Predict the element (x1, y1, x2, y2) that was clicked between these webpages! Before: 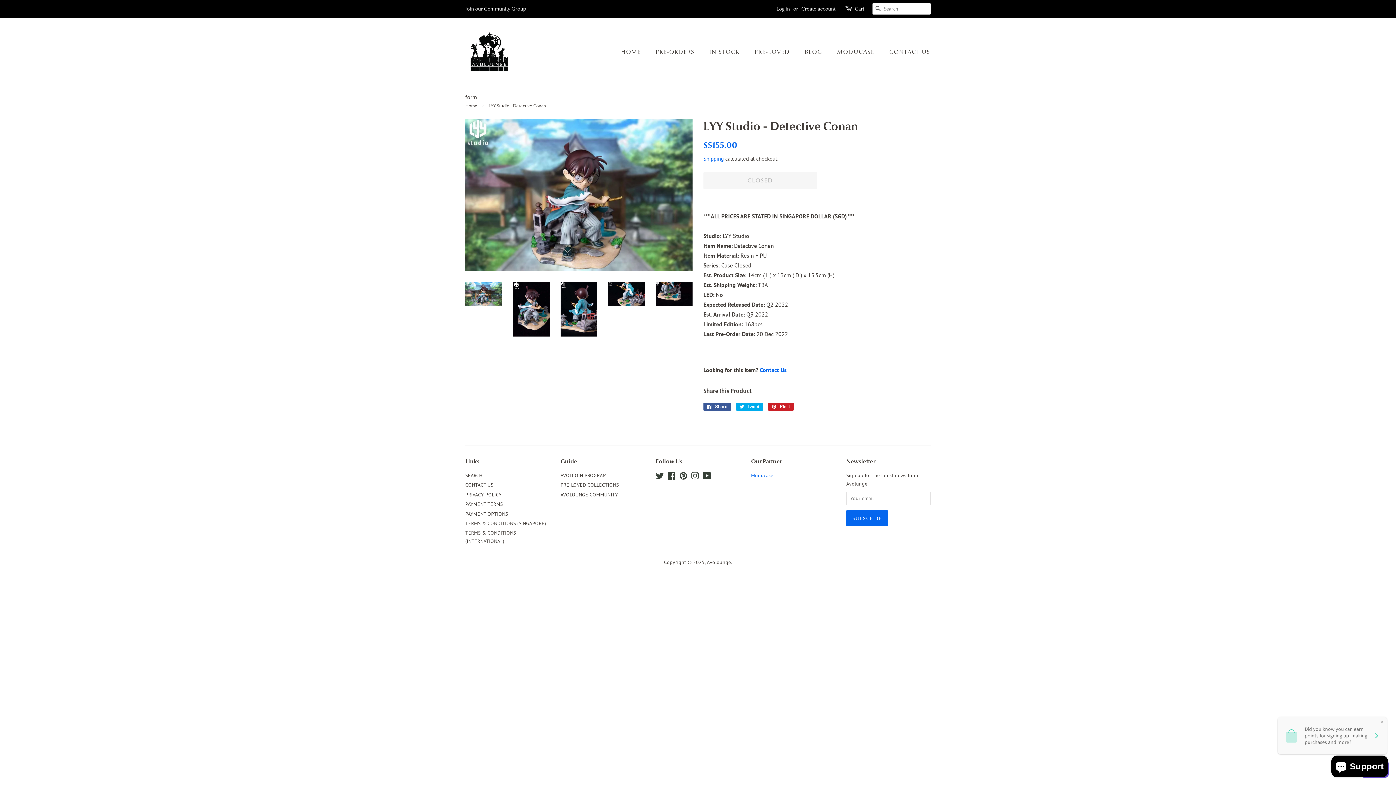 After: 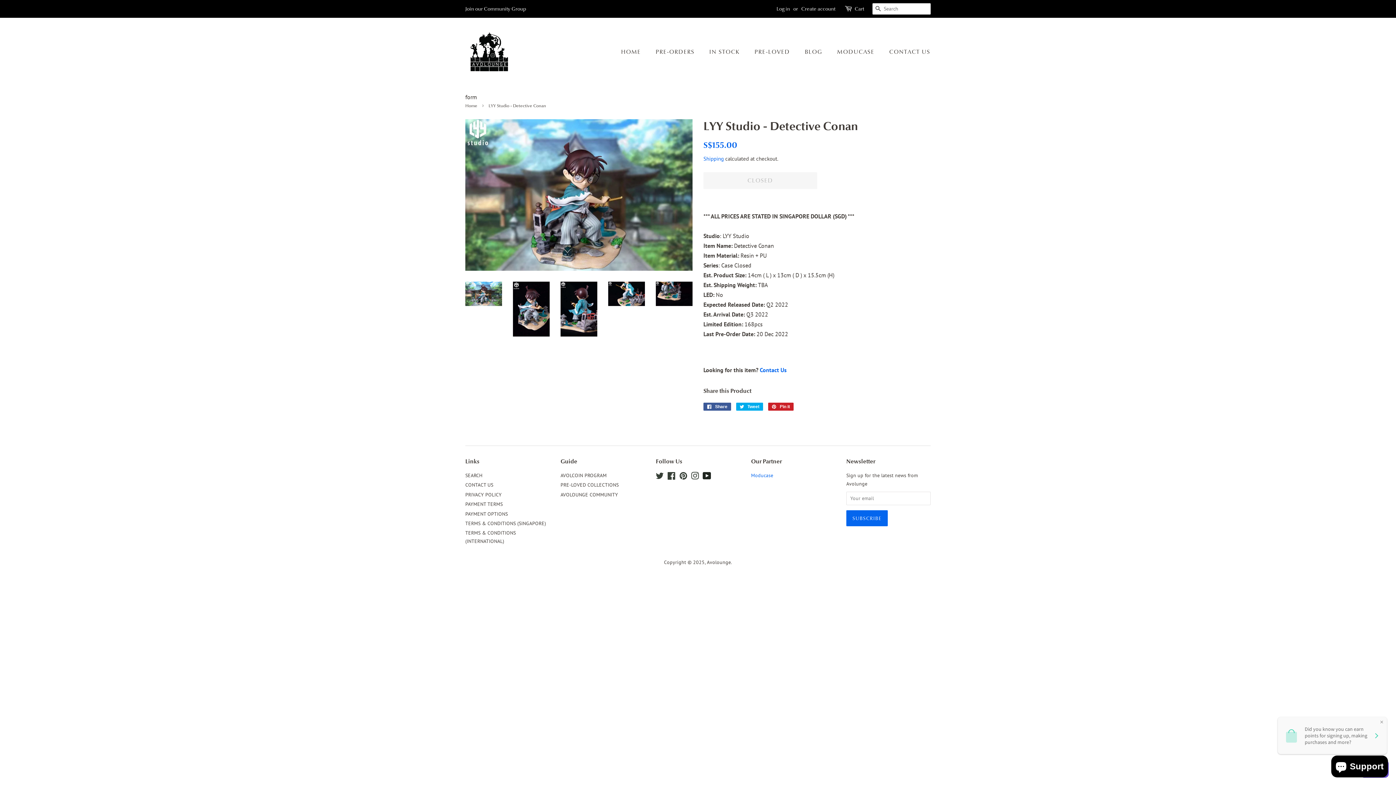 Action: label: YouTube bbox: (702, 474, 711, 480)